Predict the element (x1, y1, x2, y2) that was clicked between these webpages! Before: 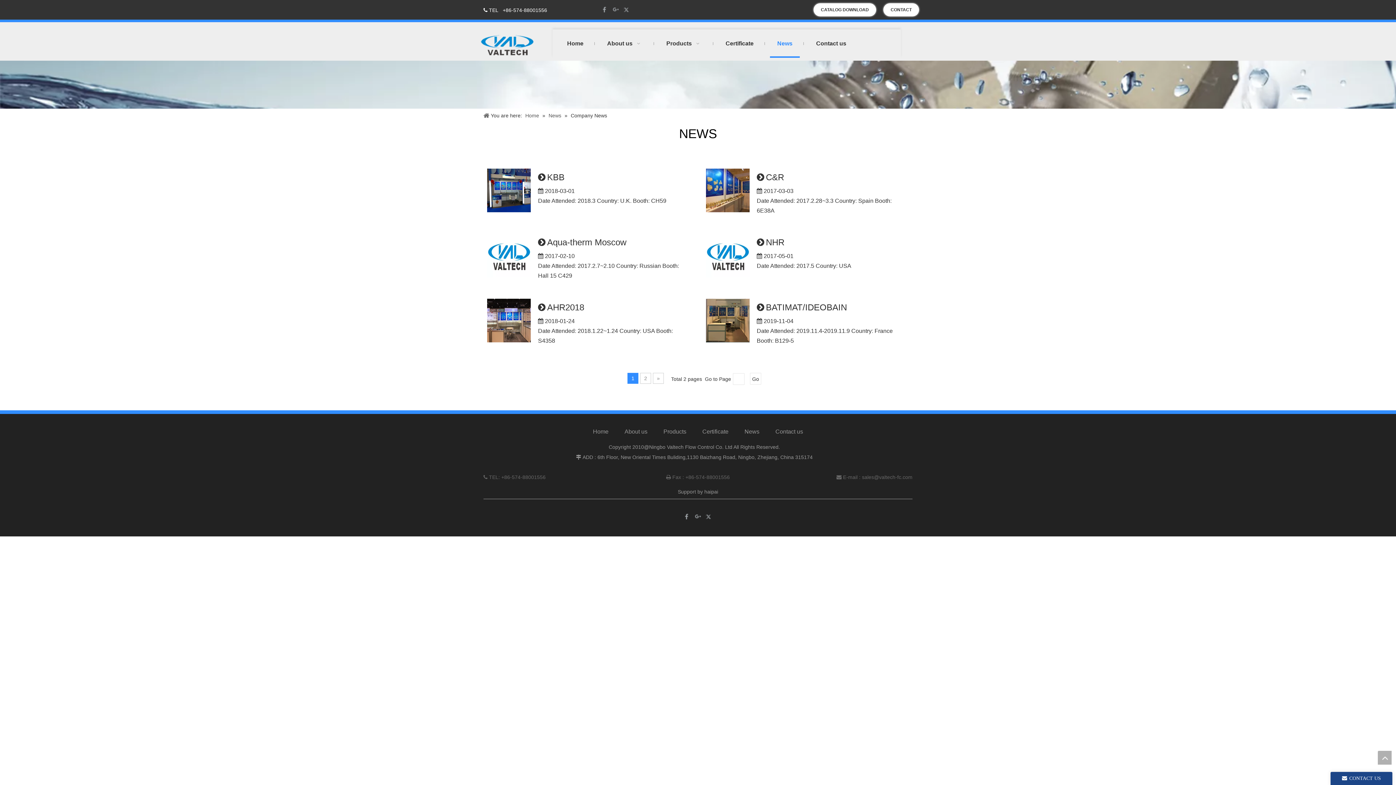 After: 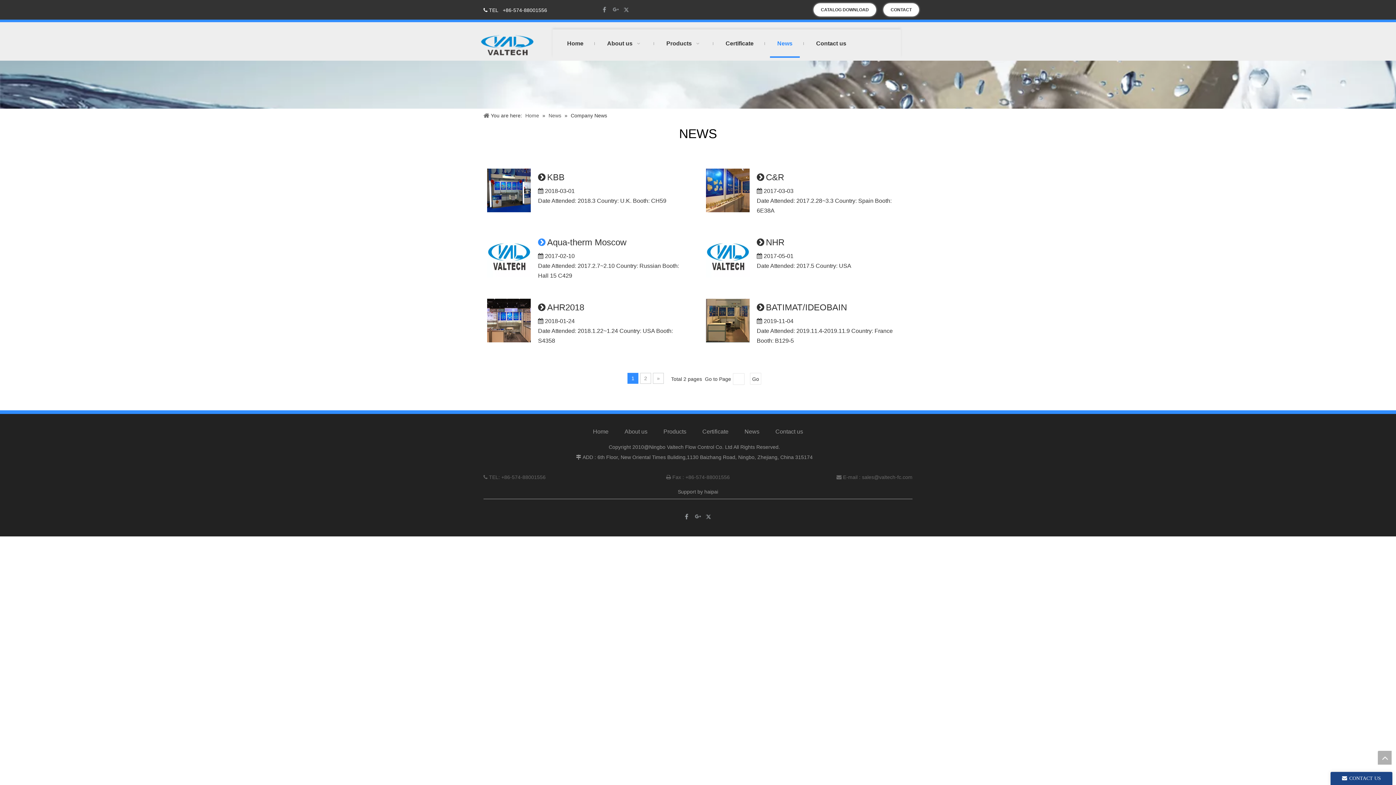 Action: bbox: (538, 237, 545, 247)